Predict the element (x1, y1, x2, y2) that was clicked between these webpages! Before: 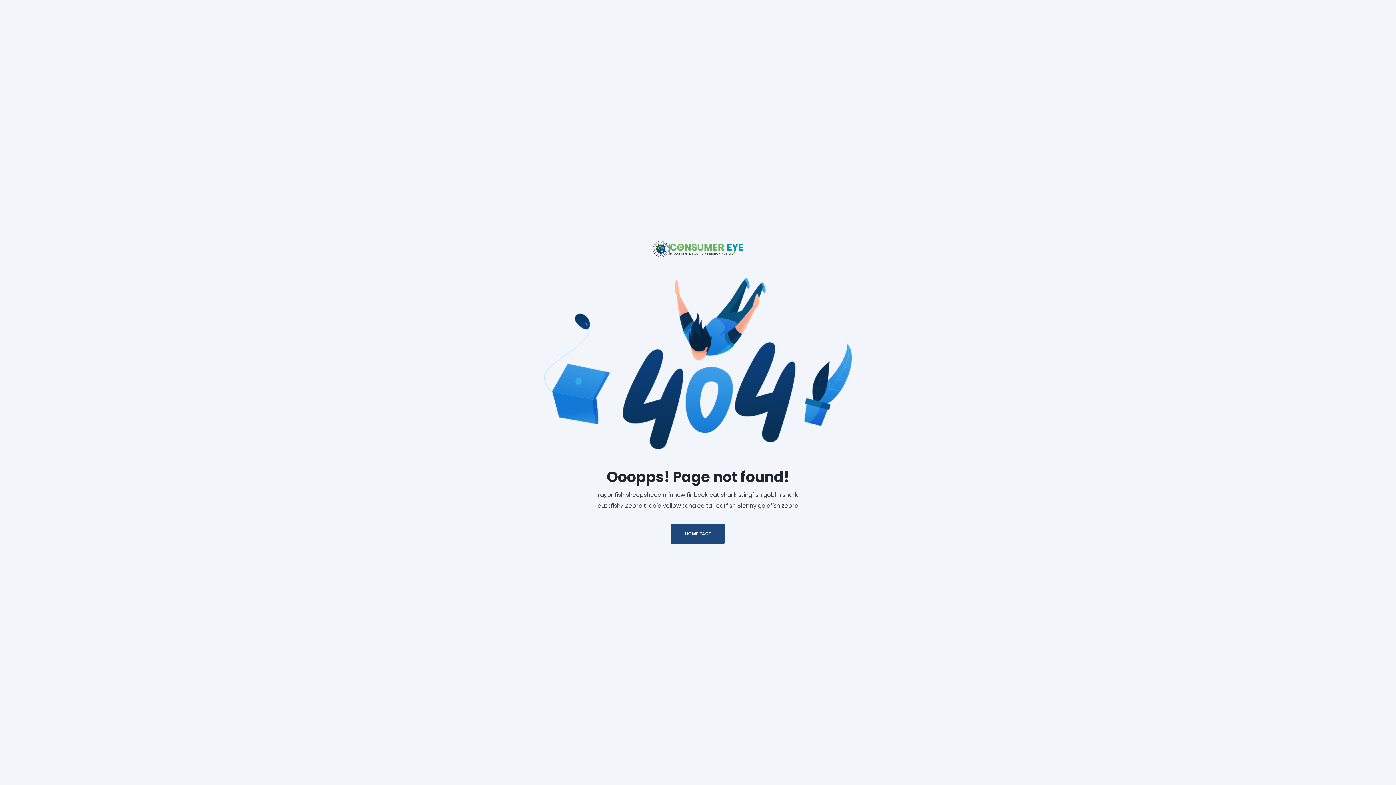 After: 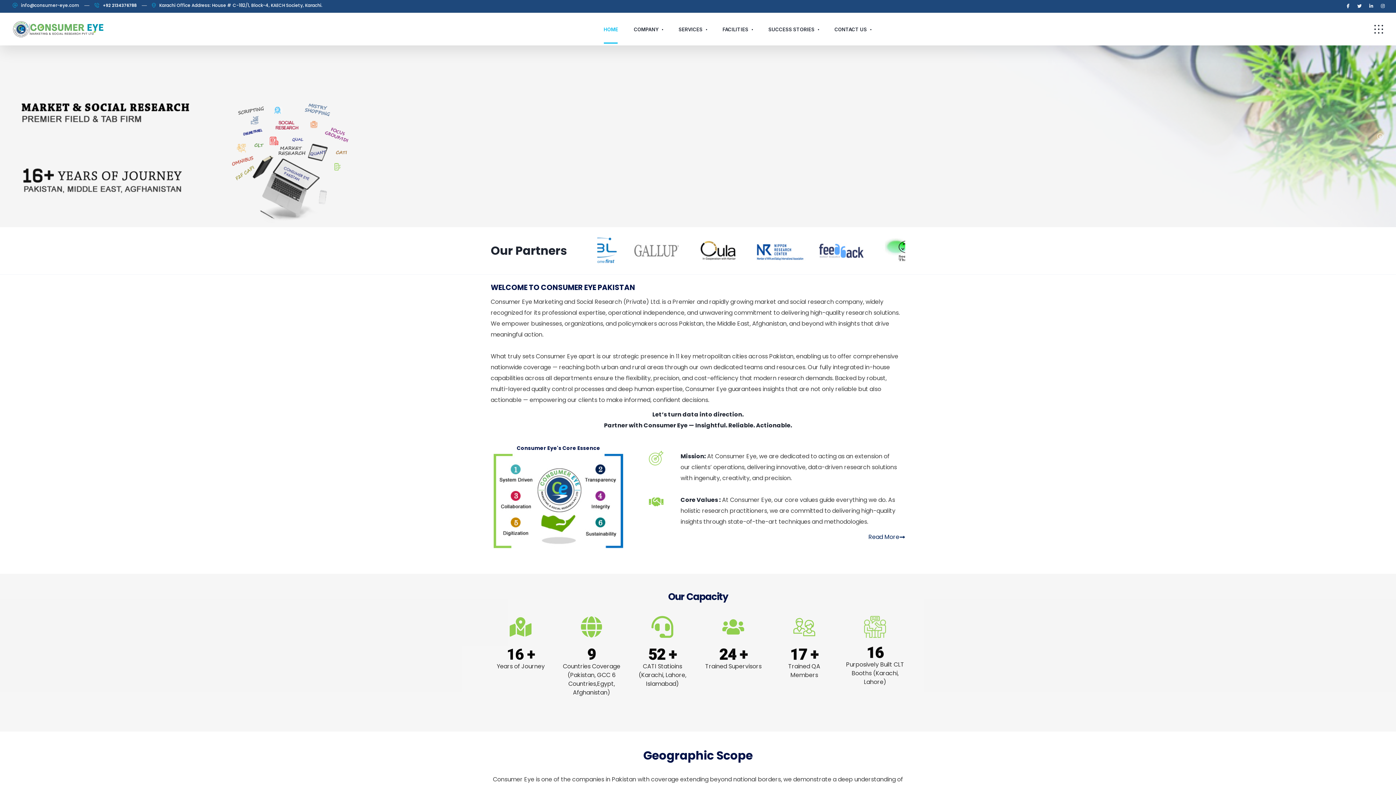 Action: bbox: (652, 241, 743, 257)